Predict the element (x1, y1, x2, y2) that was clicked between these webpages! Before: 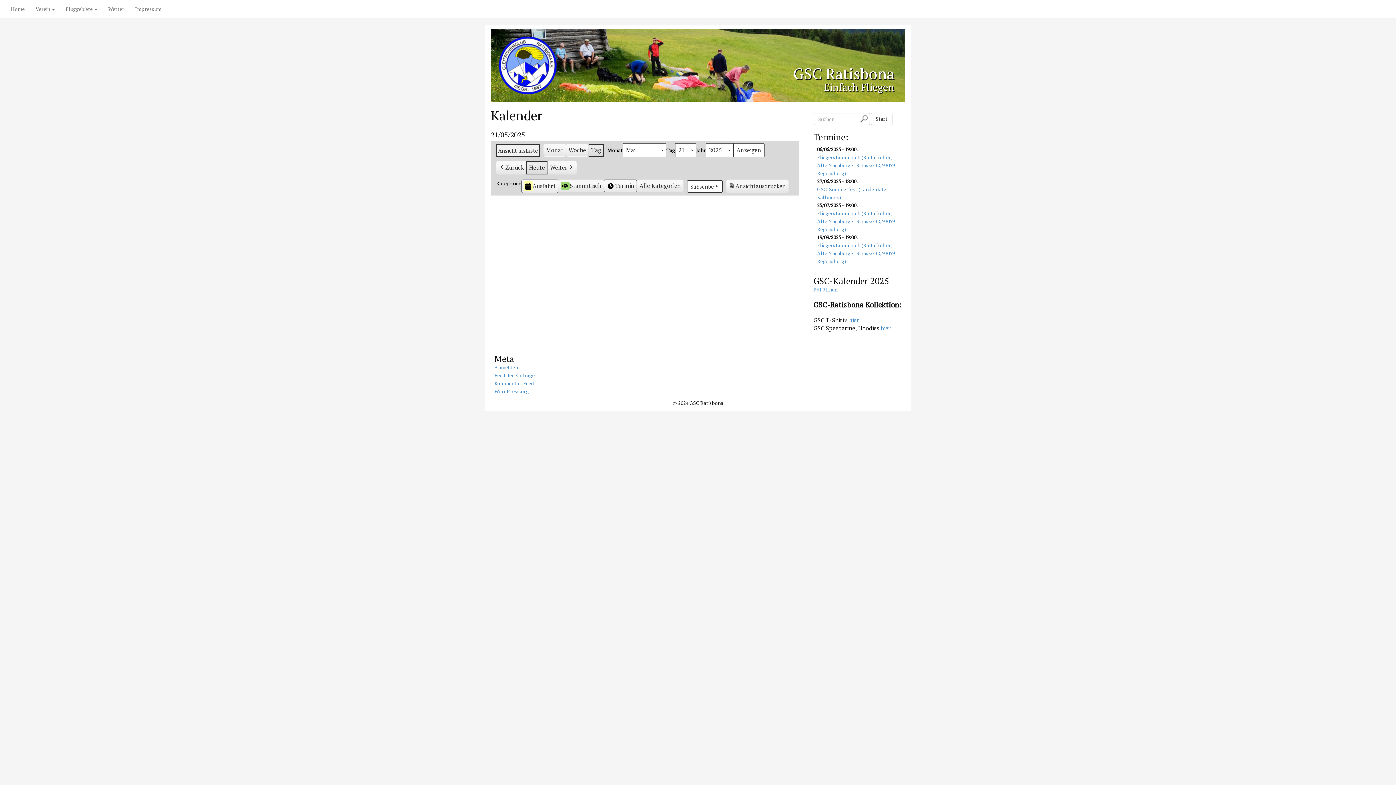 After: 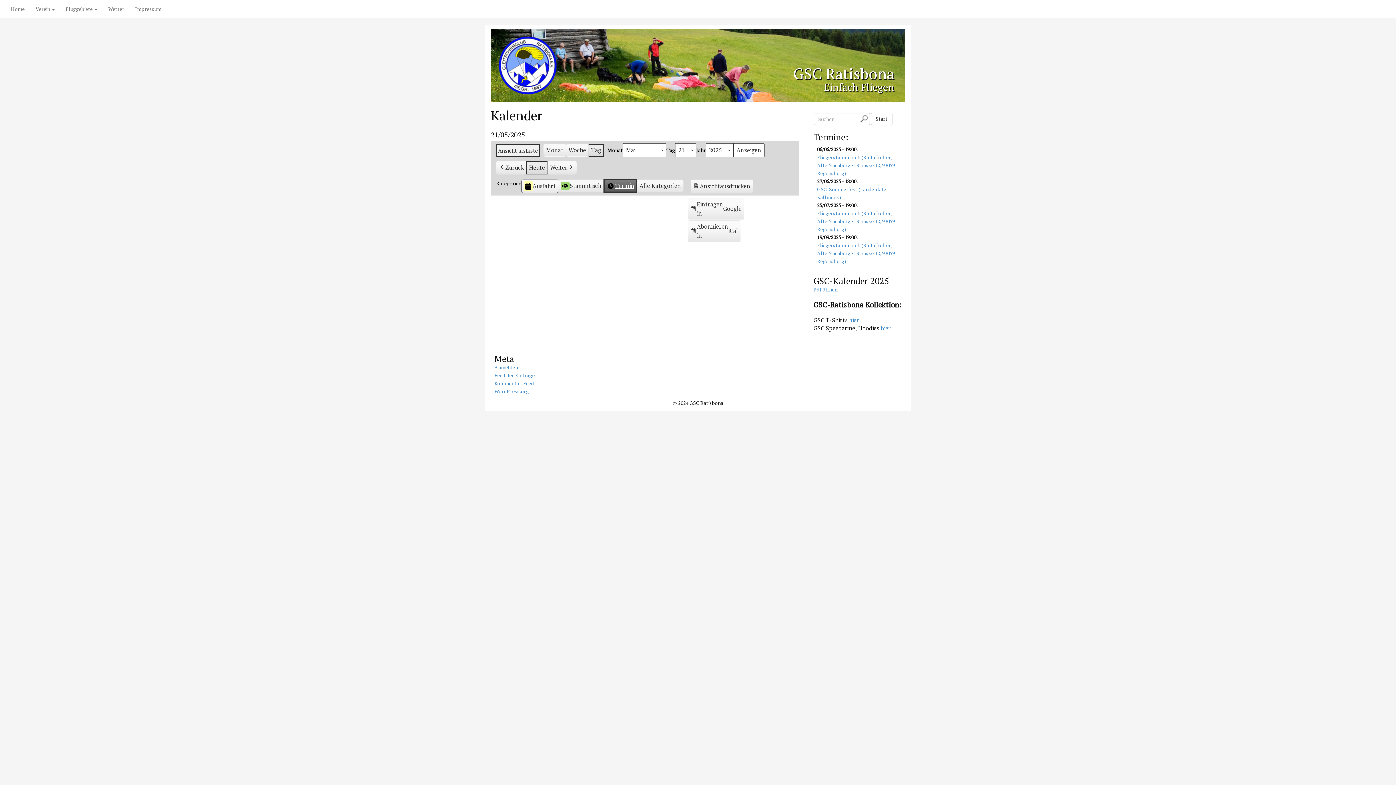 Action: label: Termin bbox: (604, 179, 637, 192)